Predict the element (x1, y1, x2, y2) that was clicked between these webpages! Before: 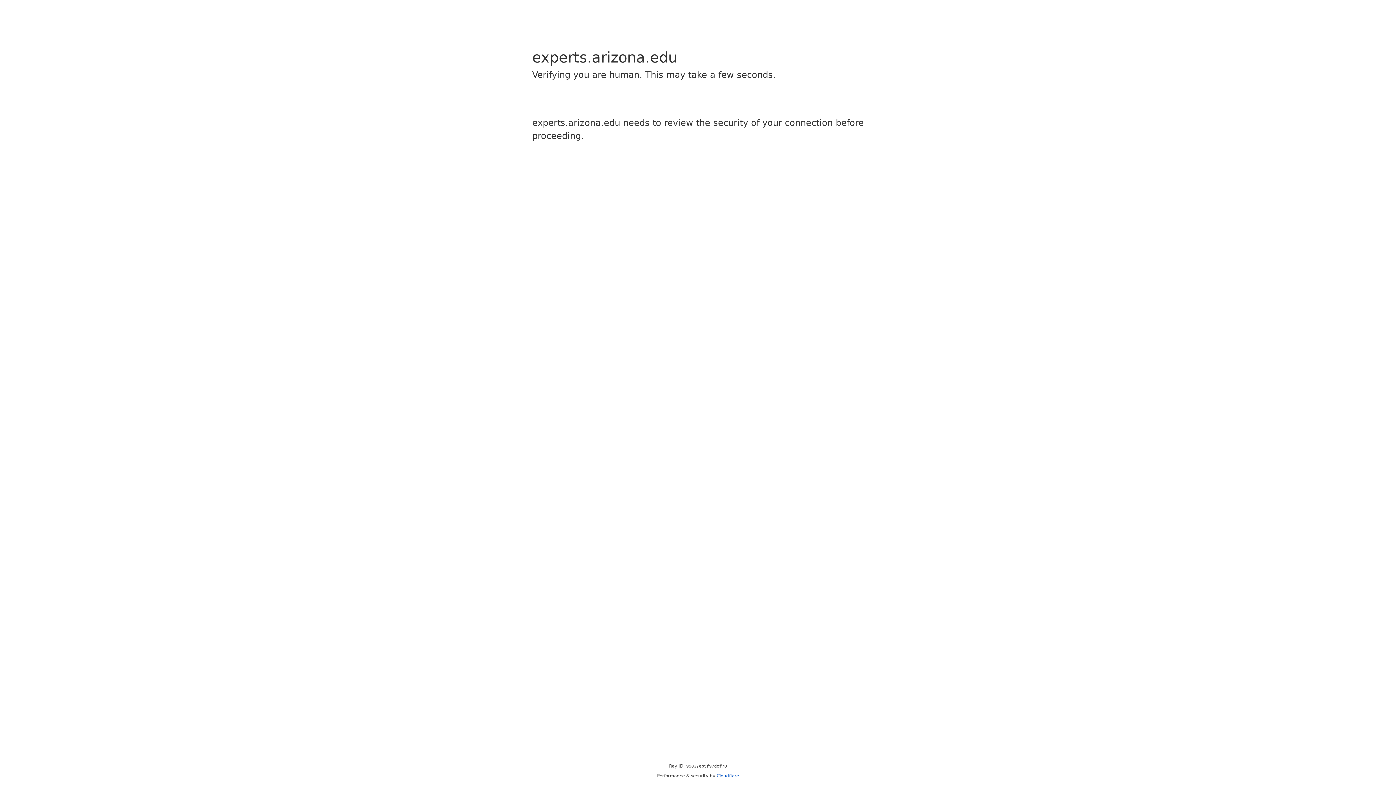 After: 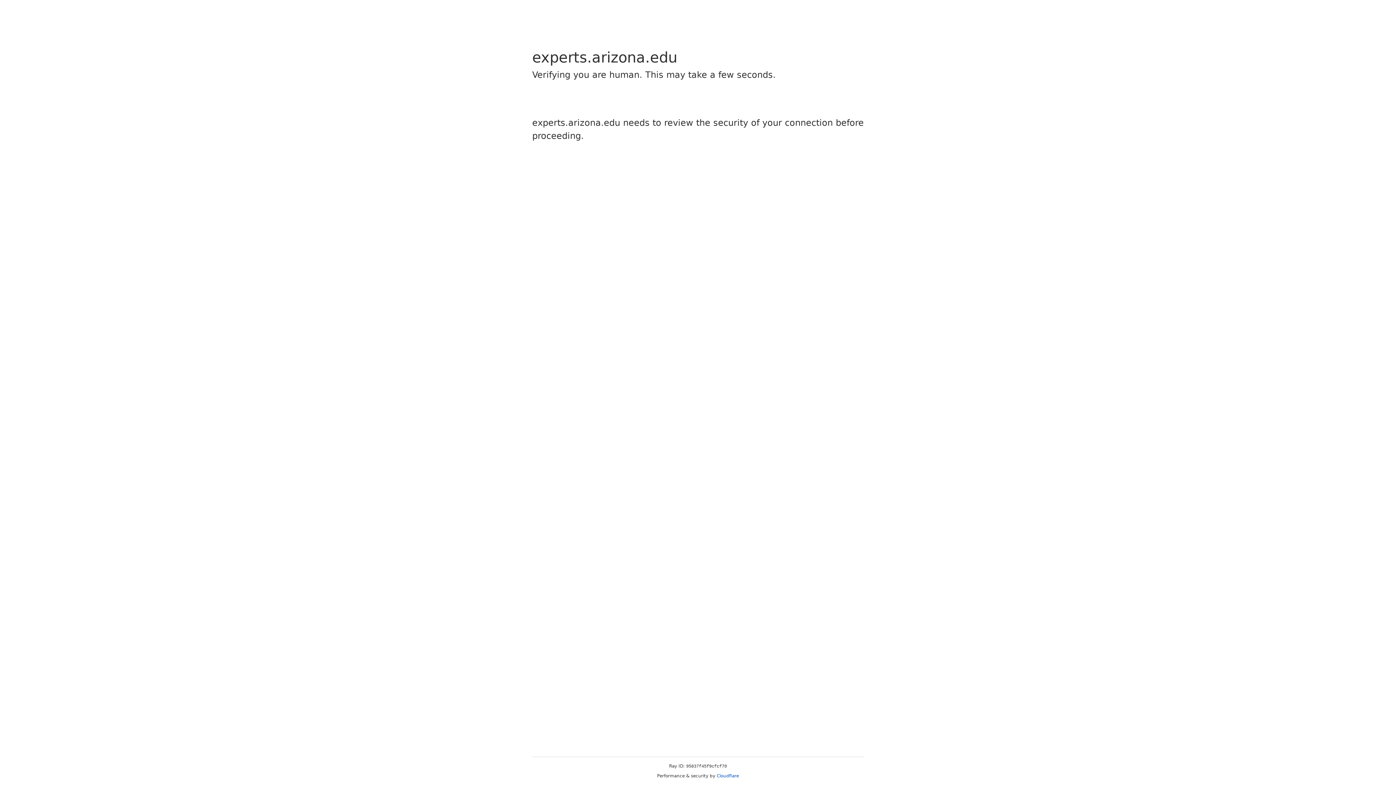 Action: label: Cloudflare bbox: (716, 773, 739, 778)